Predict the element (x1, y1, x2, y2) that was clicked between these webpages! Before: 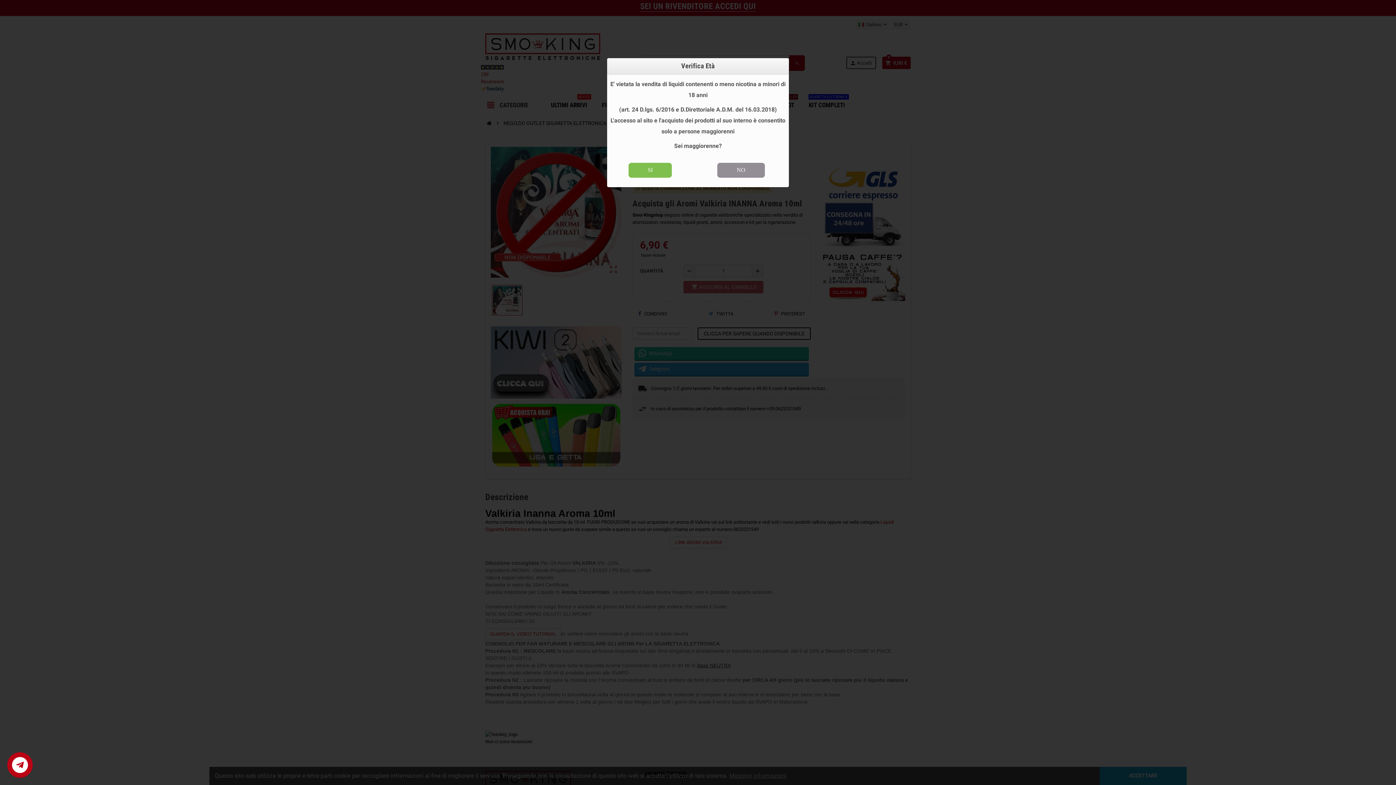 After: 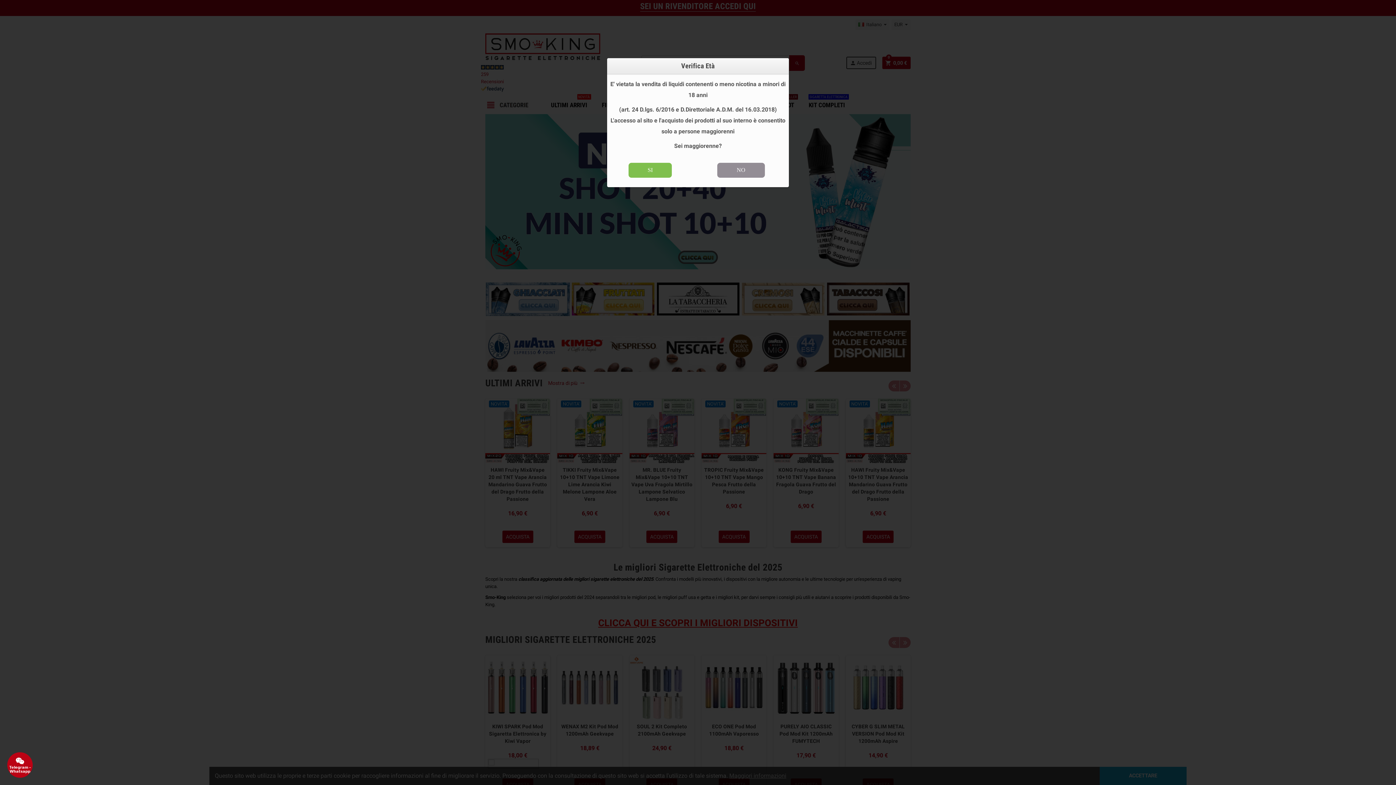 Action: label: NO bbox: (717, 162, 765, 177)